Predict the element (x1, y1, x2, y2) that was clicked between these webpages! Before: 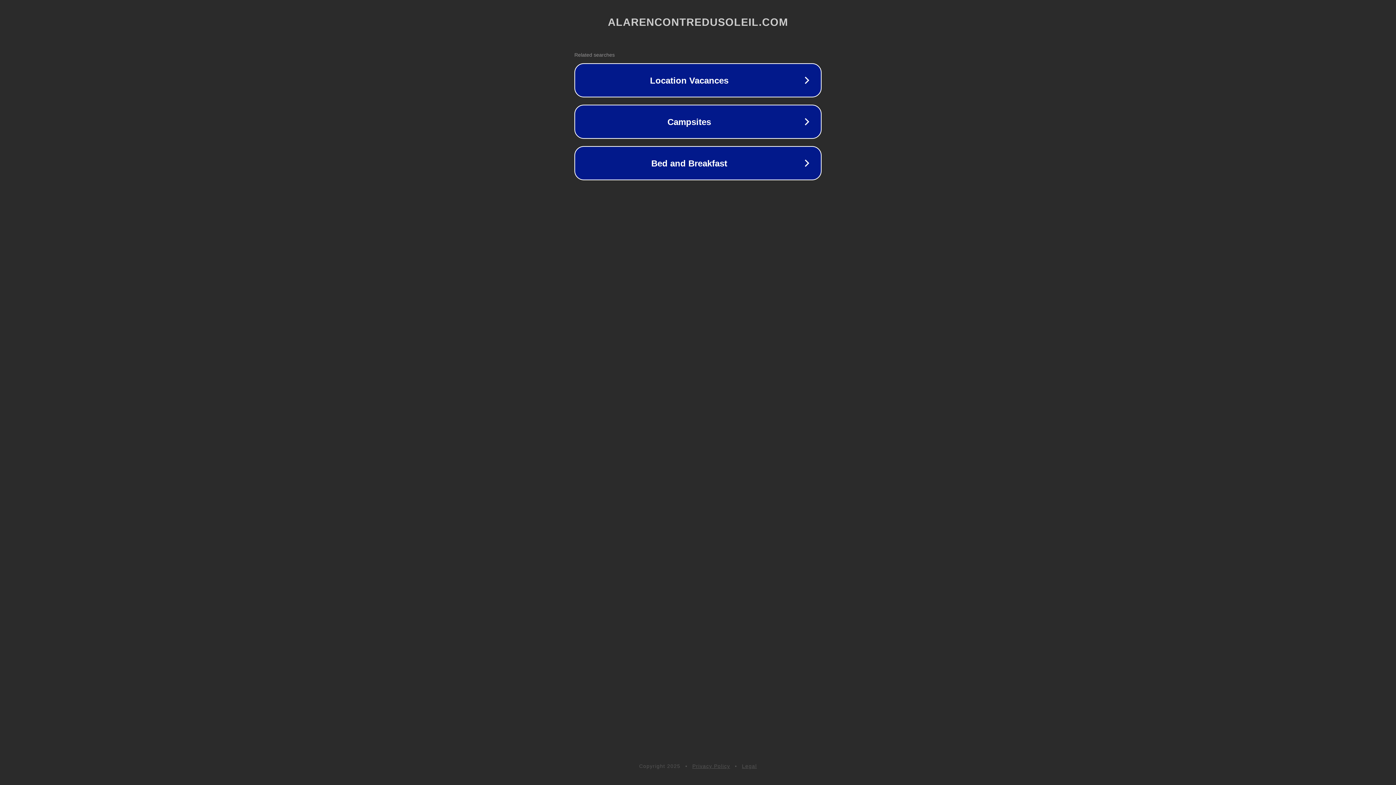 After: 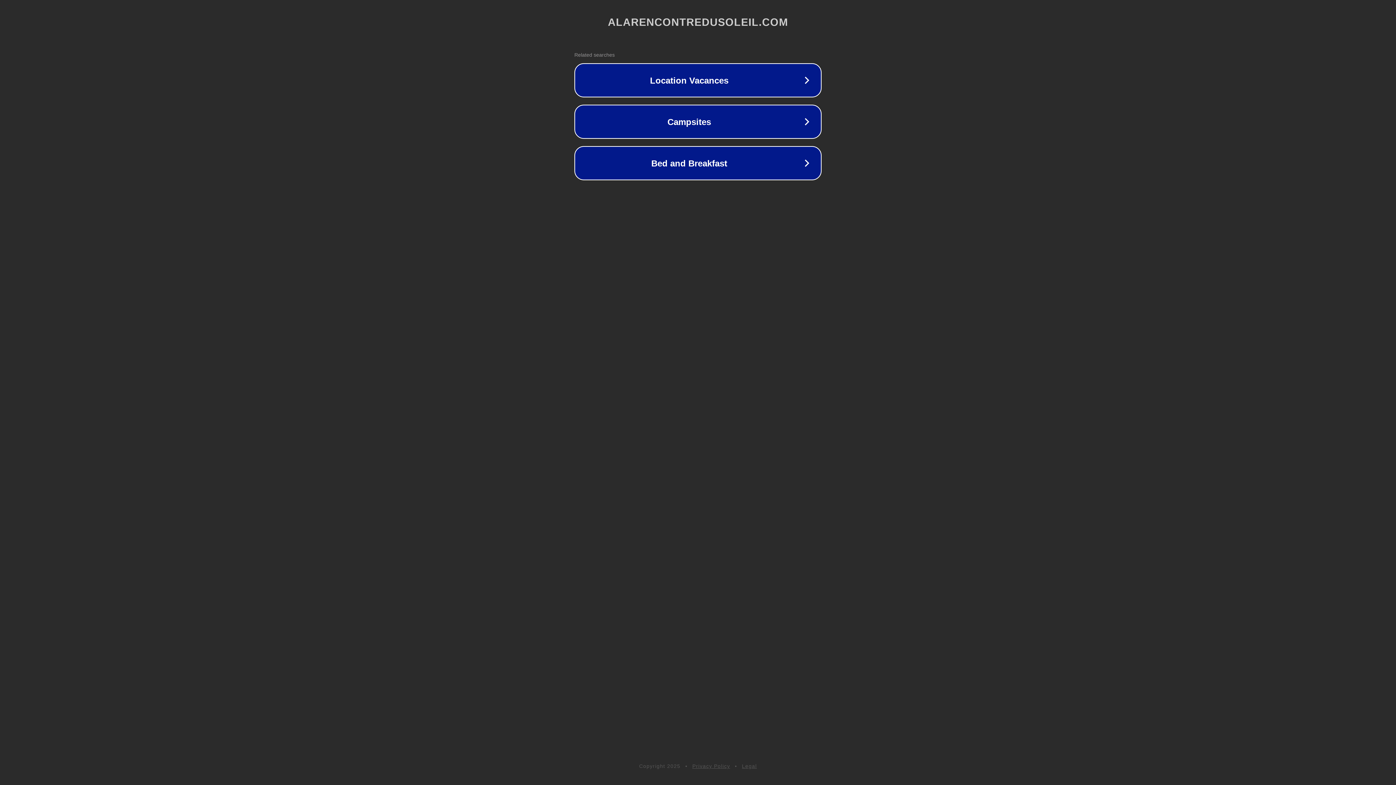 Action: label: Privacy Policy bbox: (692, 763, 730, 769)